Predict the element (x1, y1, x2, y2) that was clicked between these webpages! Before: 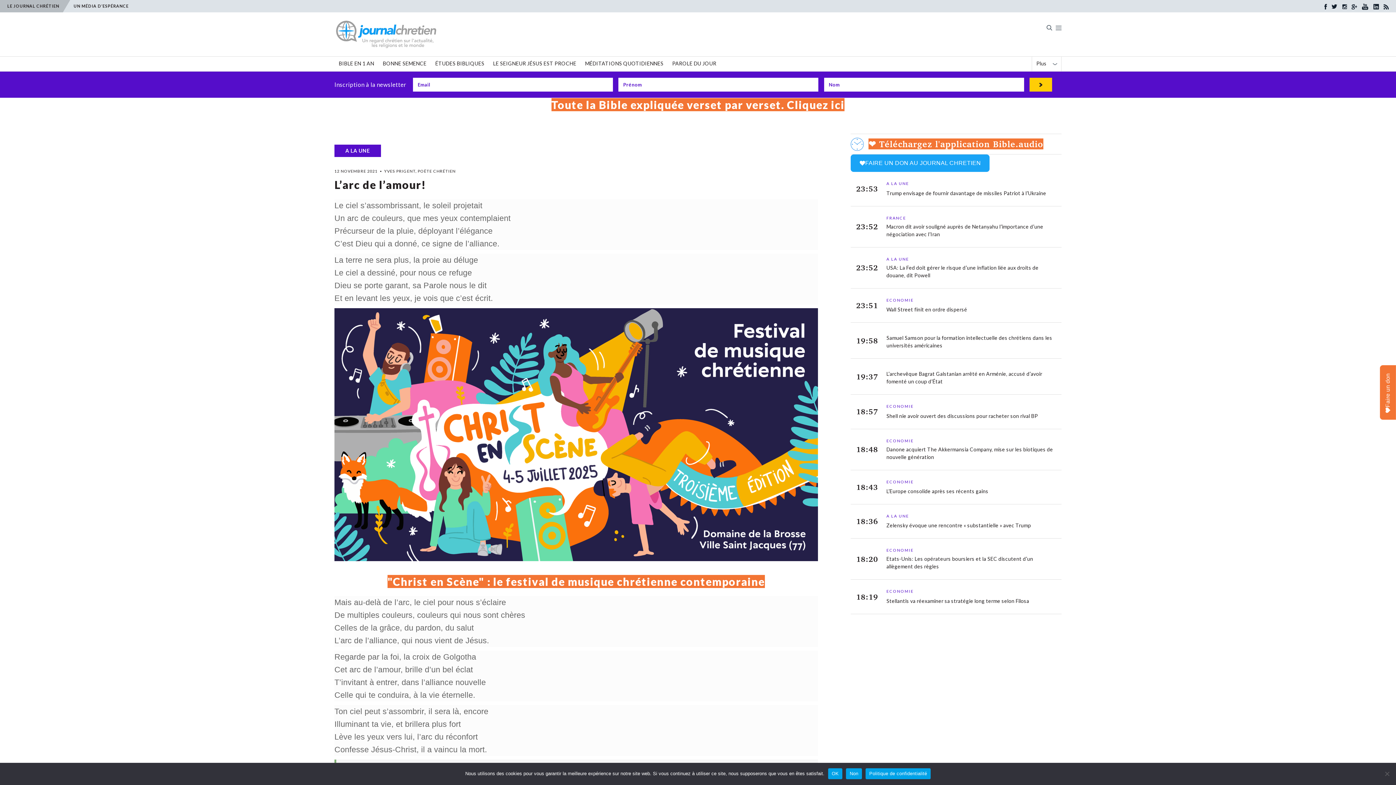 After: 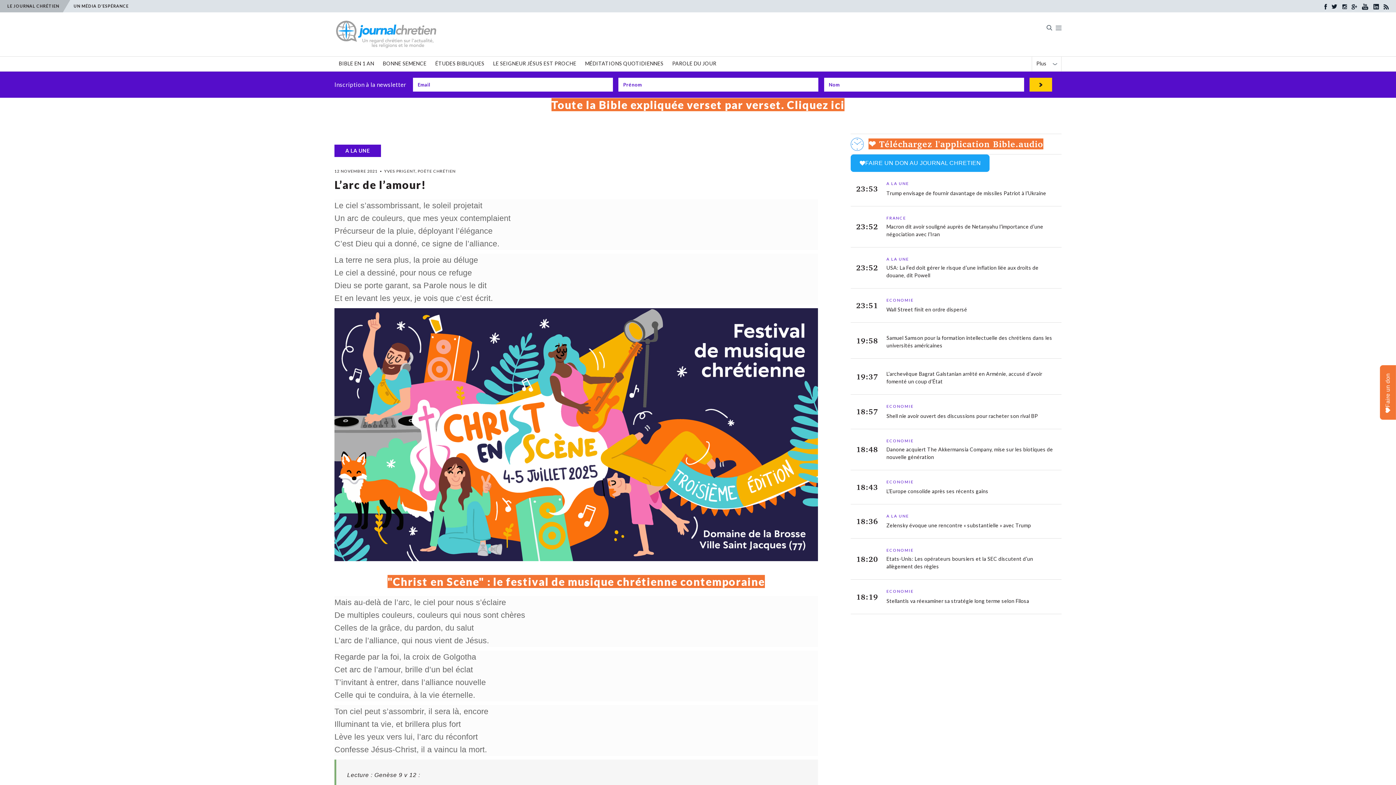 Action: bbox: (828, 768, 842, 779) label: OK